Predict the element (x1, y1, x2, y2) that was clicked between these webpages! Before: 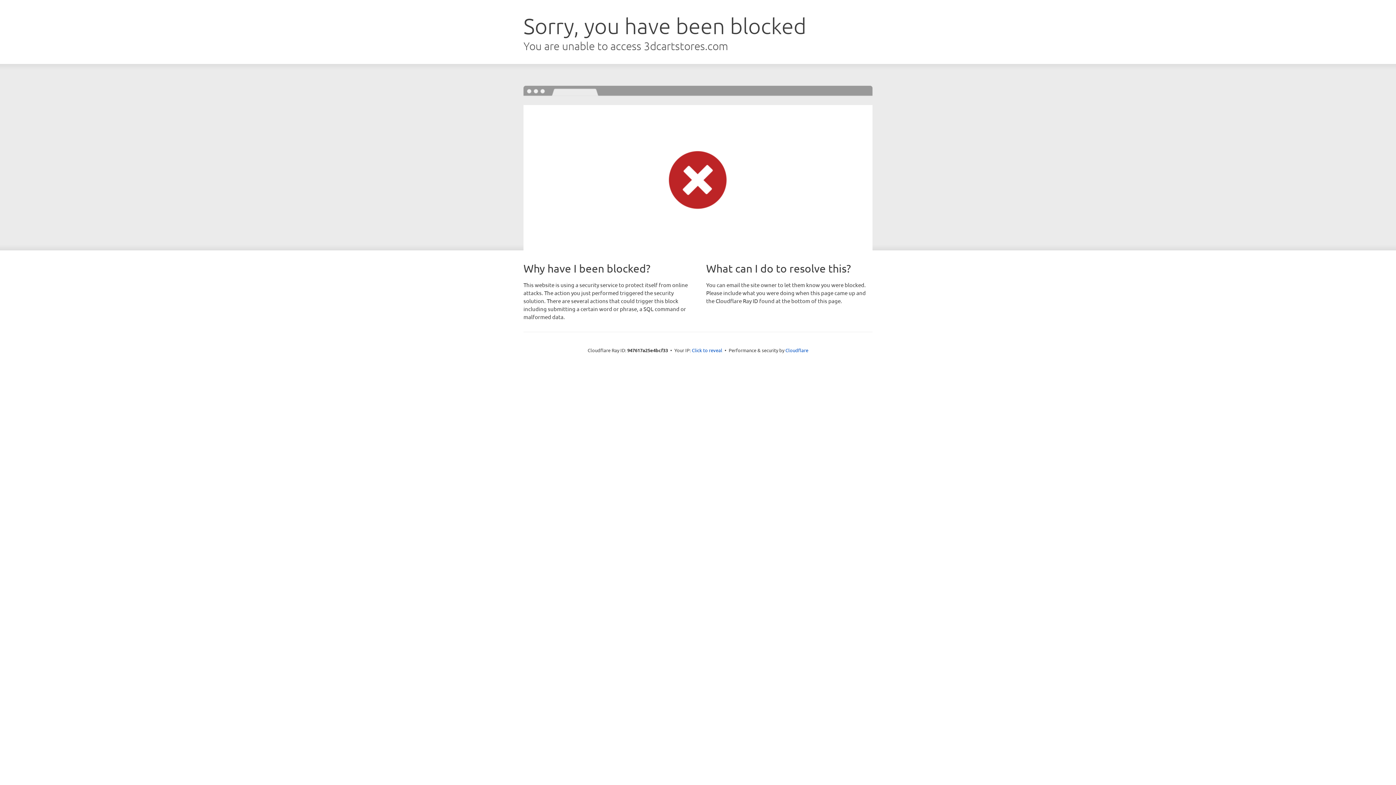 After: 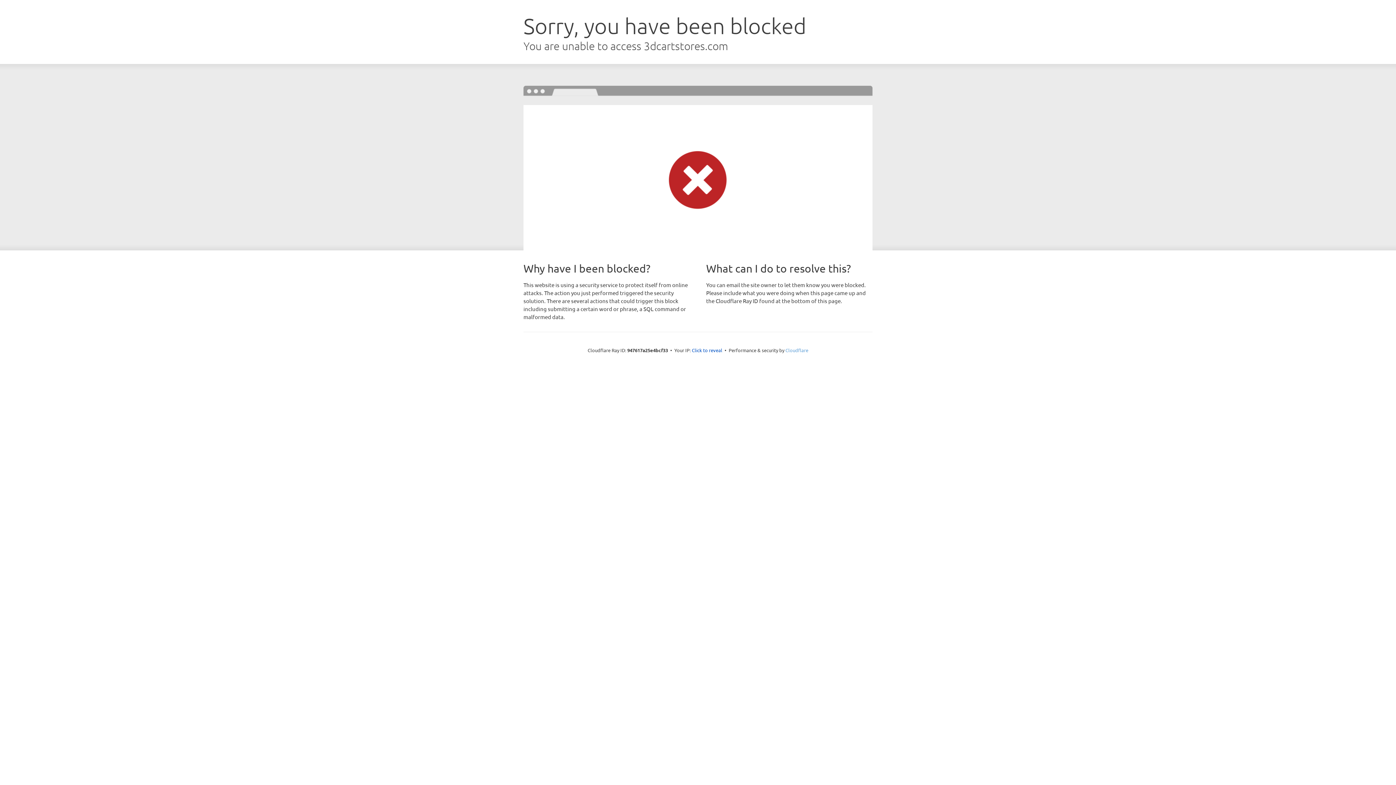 Action: bbox: (785, 347, 808, 353) label: Cloudflare